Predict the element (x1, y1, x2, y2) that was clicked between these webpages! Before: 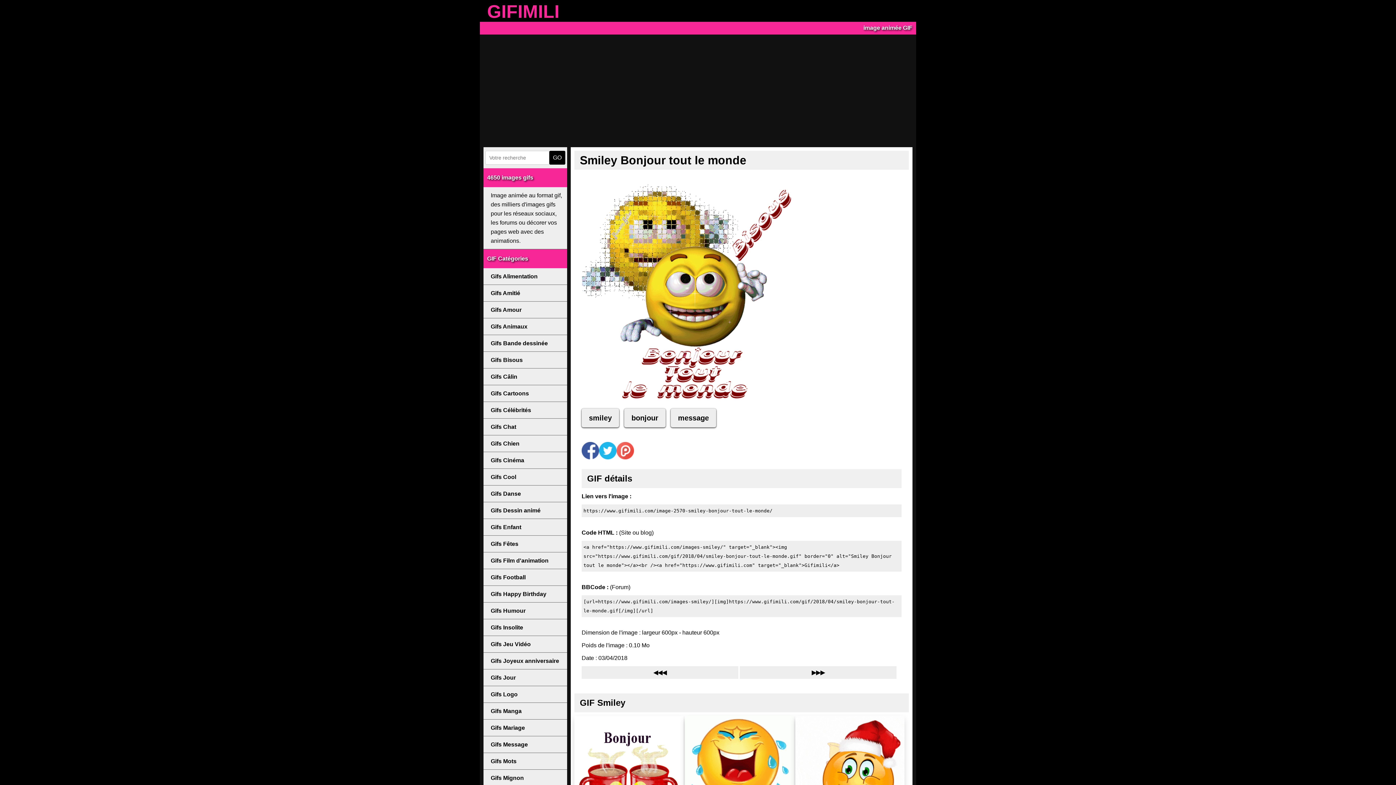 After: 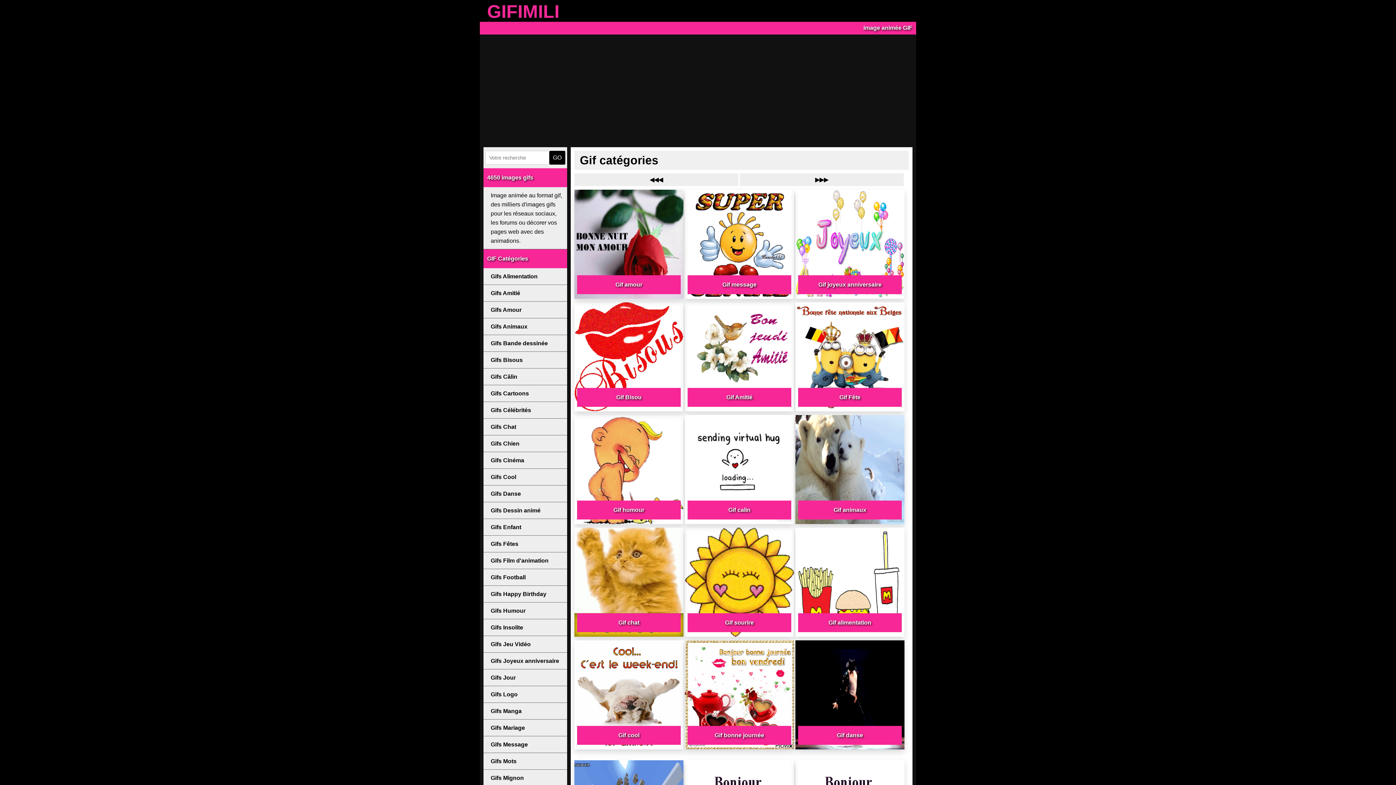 Action: bbox: (487, 255, 528, 261) label: GIF Catégories